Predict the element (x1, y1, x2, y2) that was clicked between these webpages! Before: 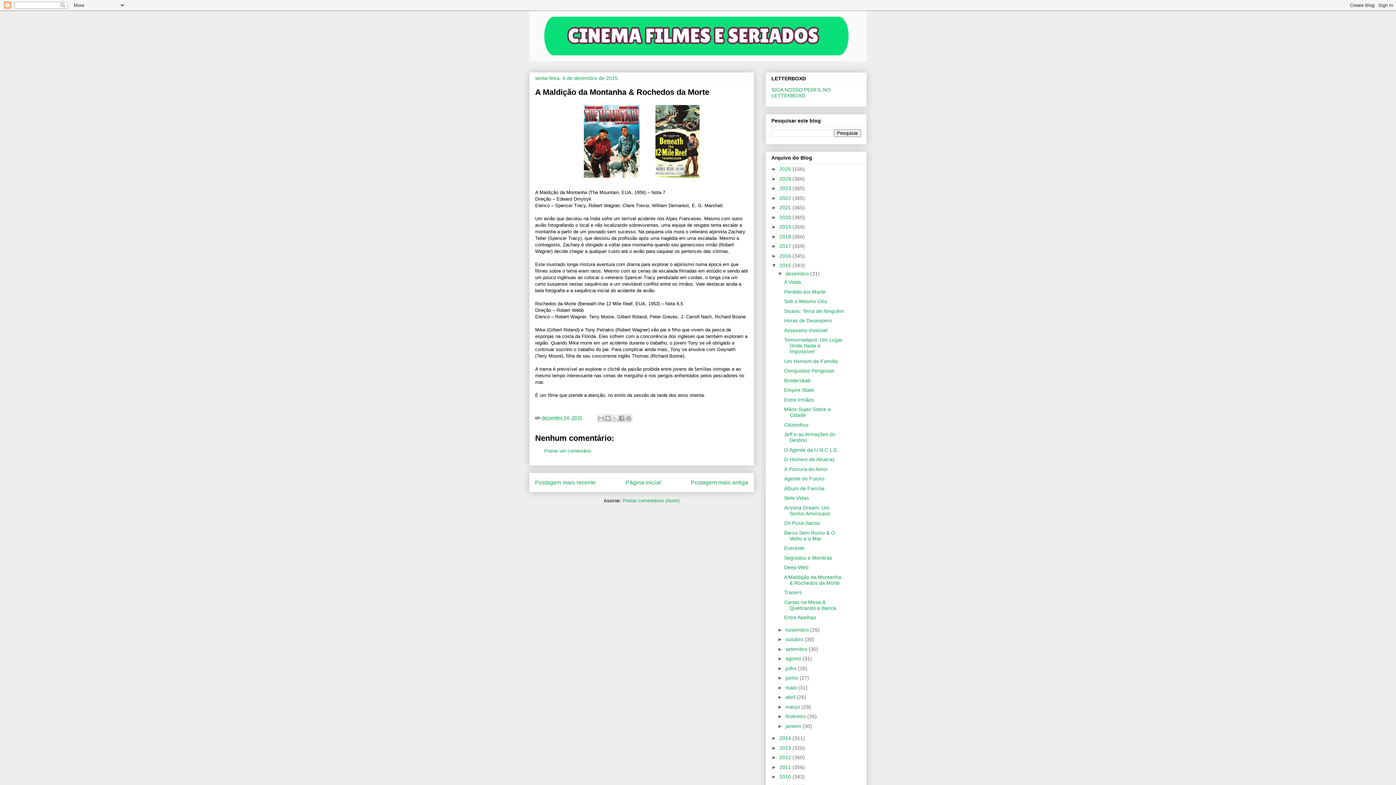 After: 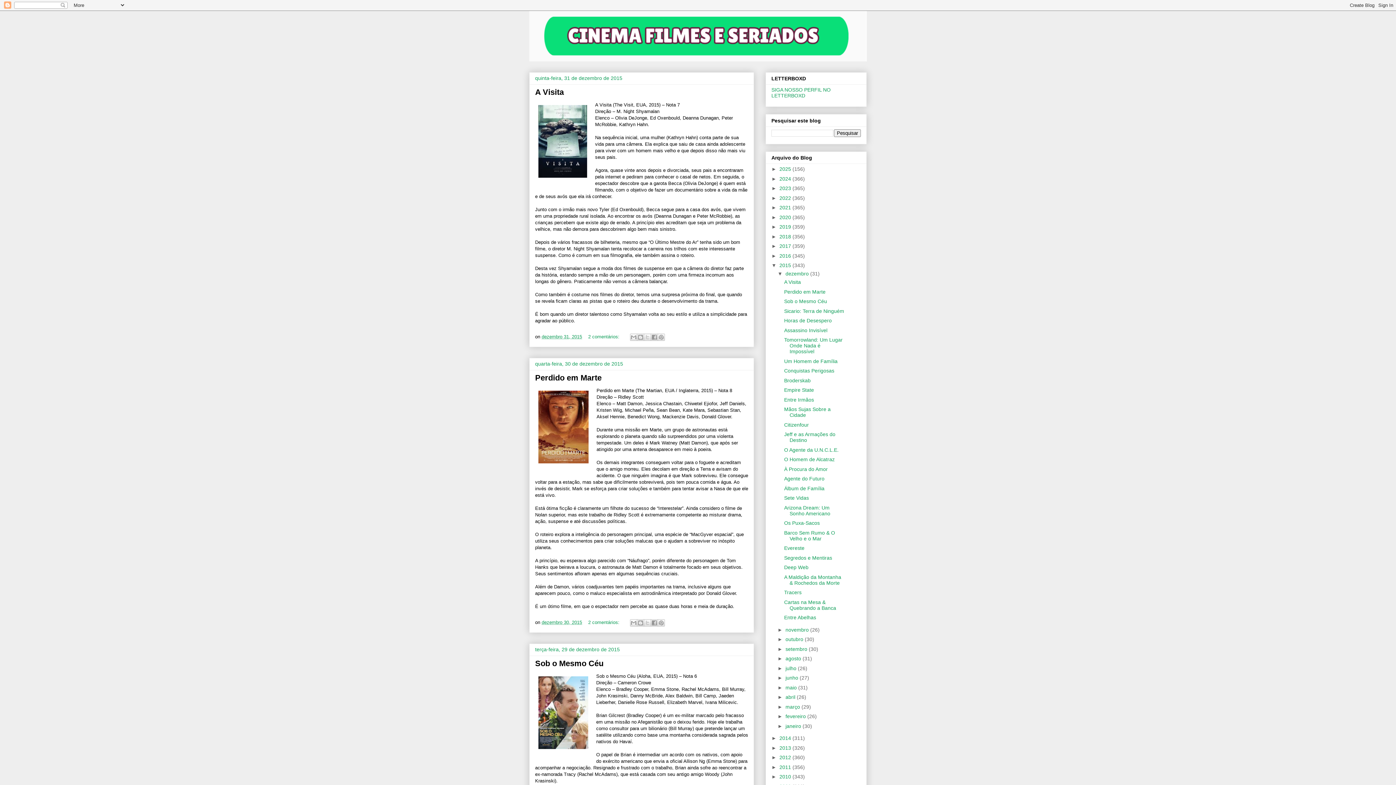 Action: bbox: (785, 270, 810, 276) label: dezembro 